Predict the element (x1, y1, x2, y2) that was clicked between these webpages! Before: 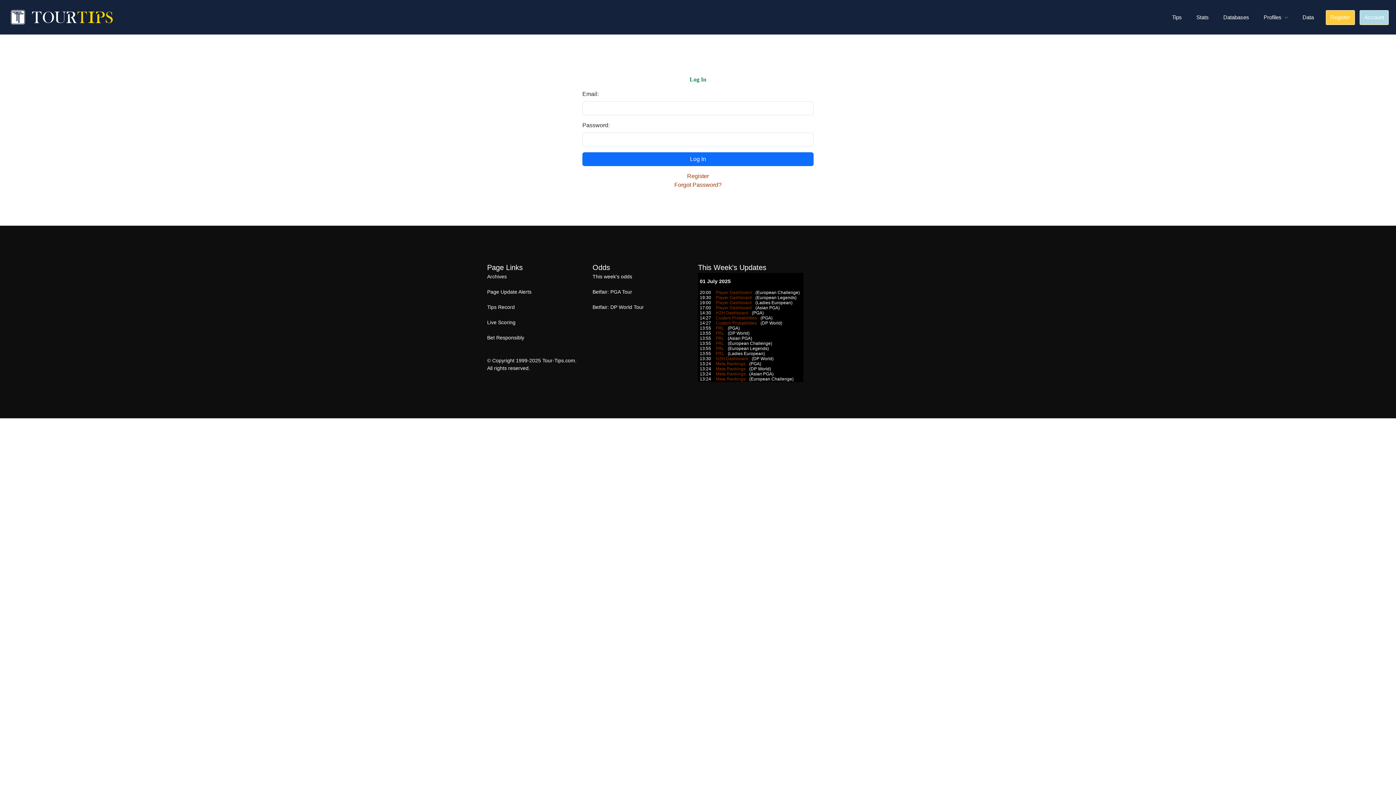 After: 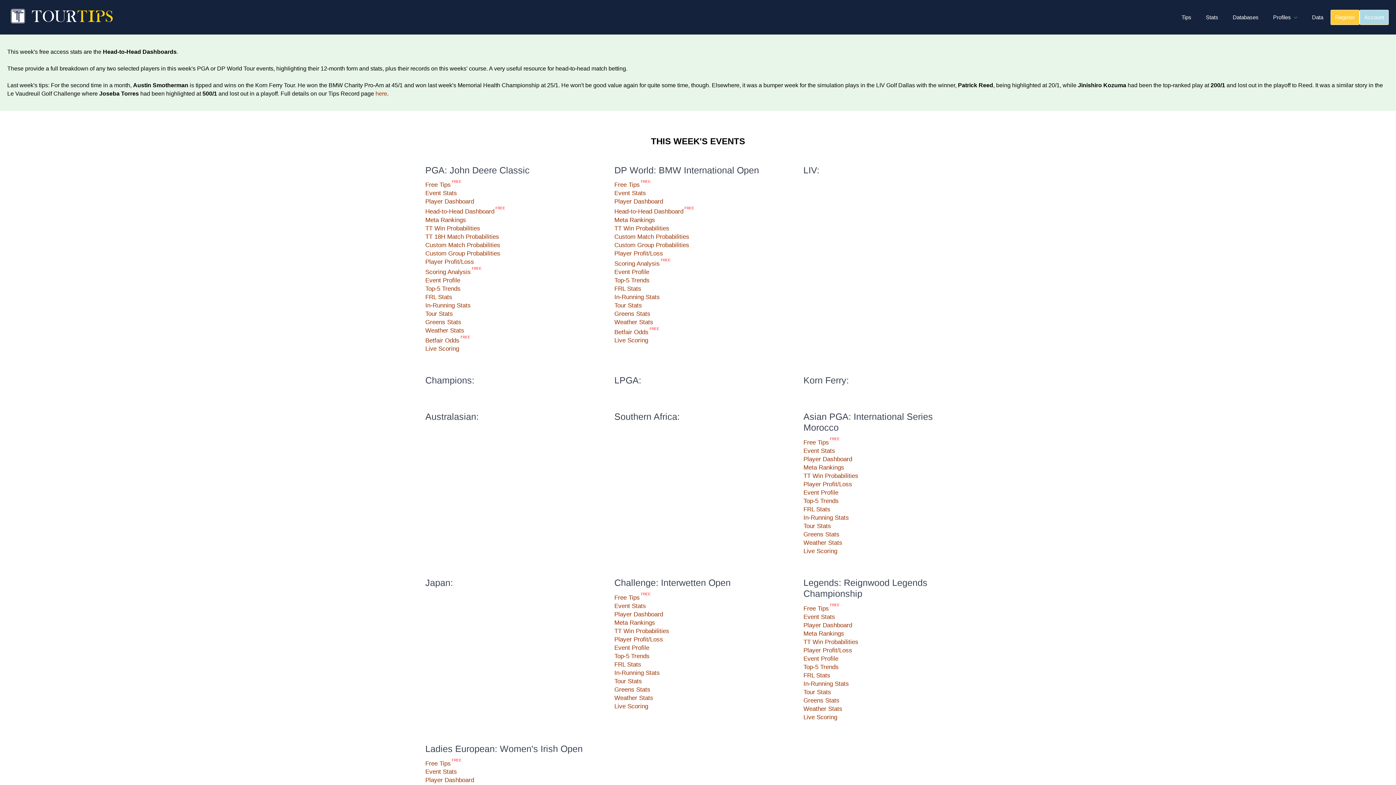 Action: bbox: (7, 13, 116, 19)